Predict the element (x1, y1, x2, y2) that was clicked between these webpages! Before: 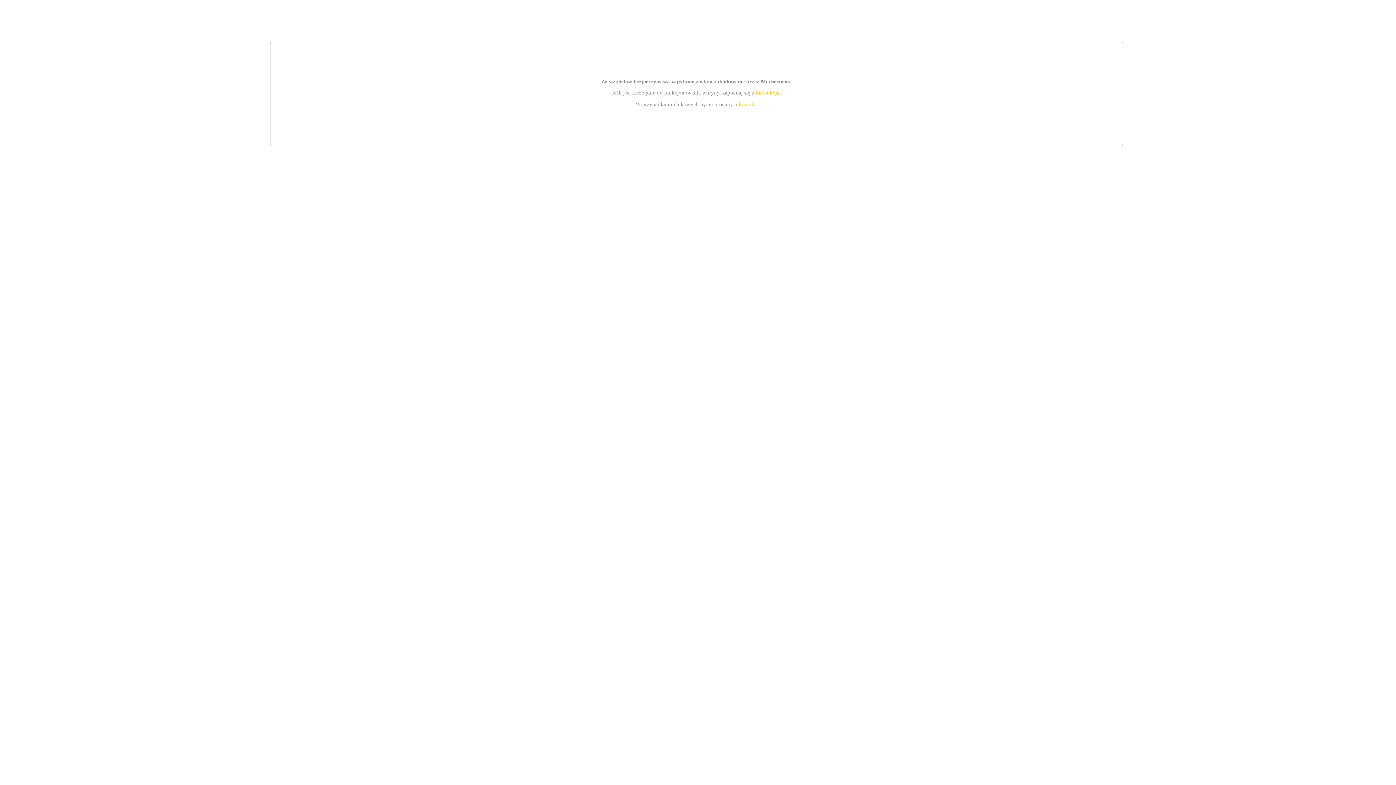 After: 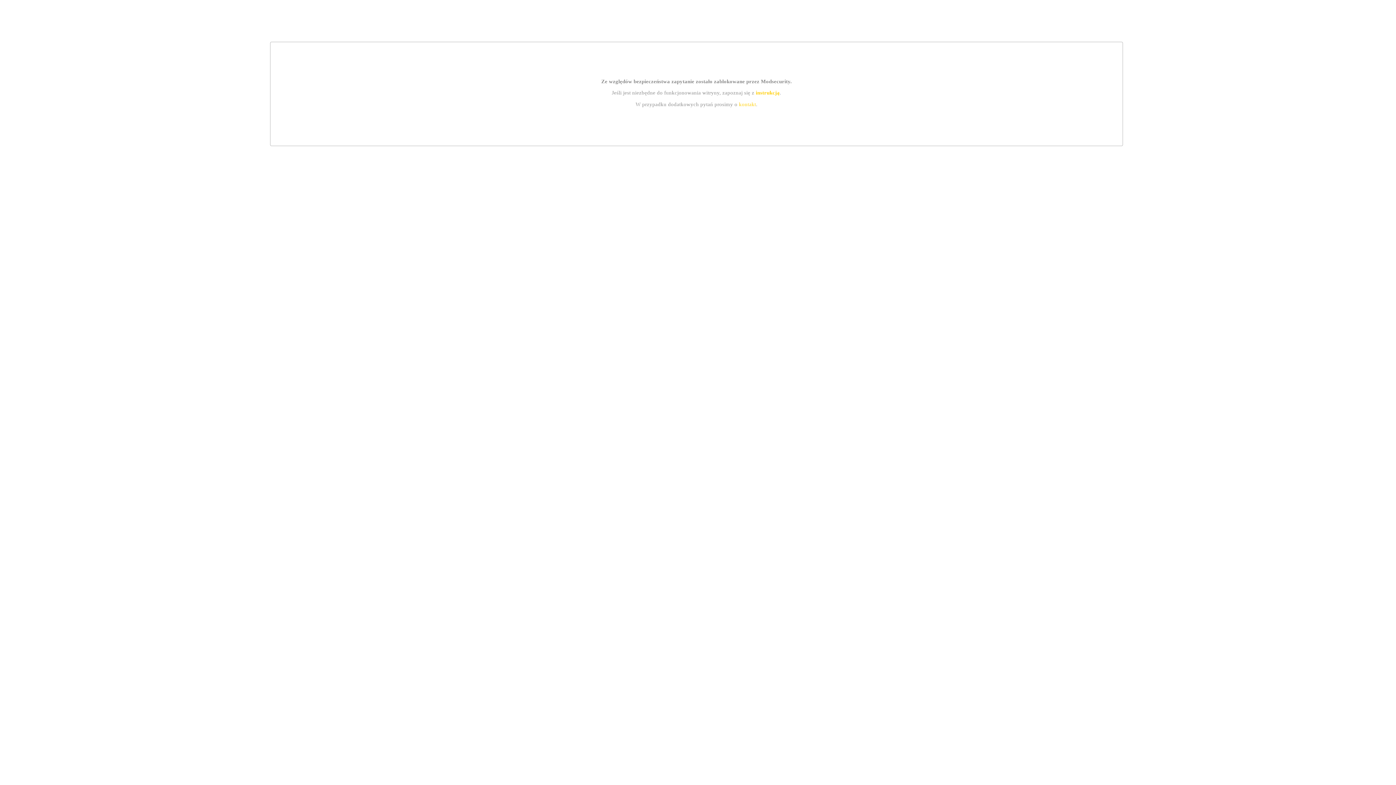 Action: bbox: (739, 101, 756, 107) label: kontakt